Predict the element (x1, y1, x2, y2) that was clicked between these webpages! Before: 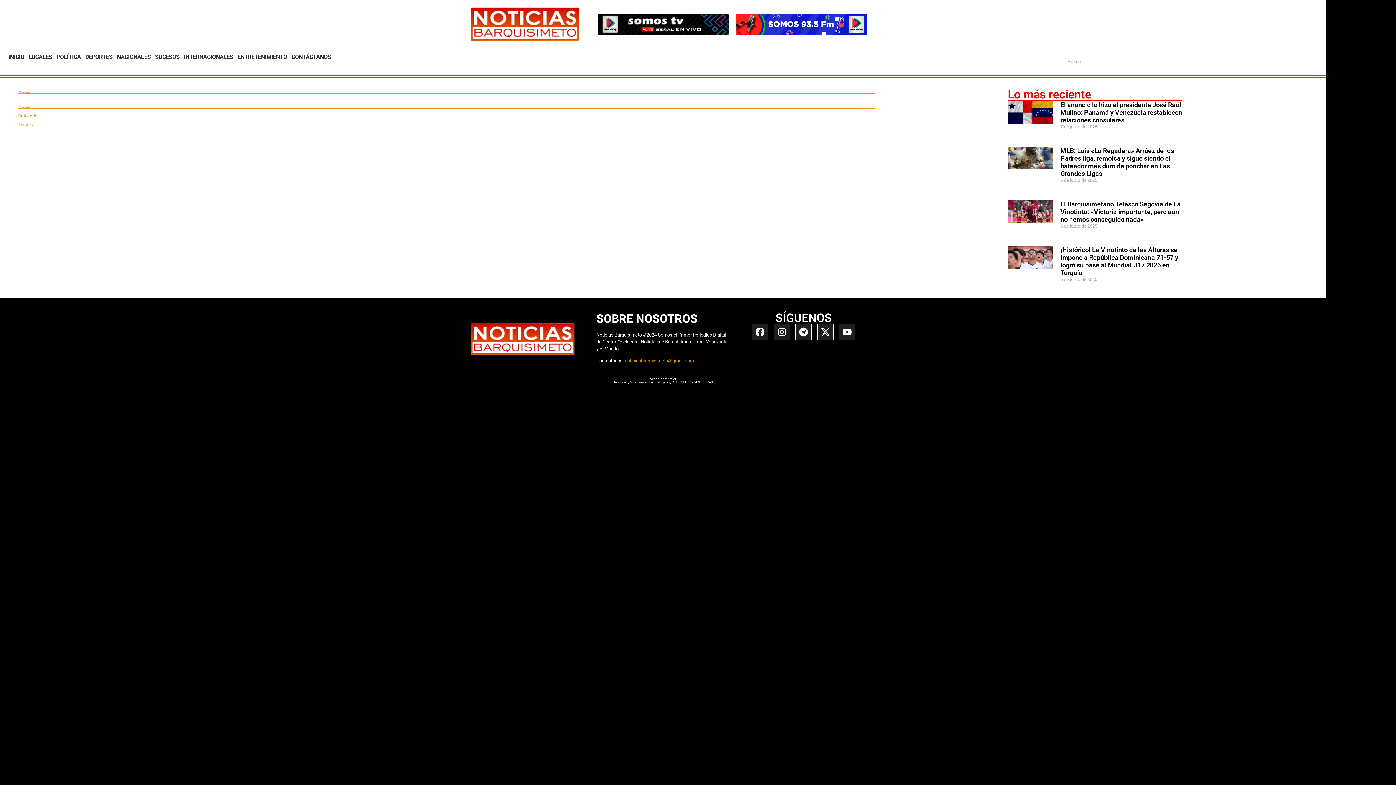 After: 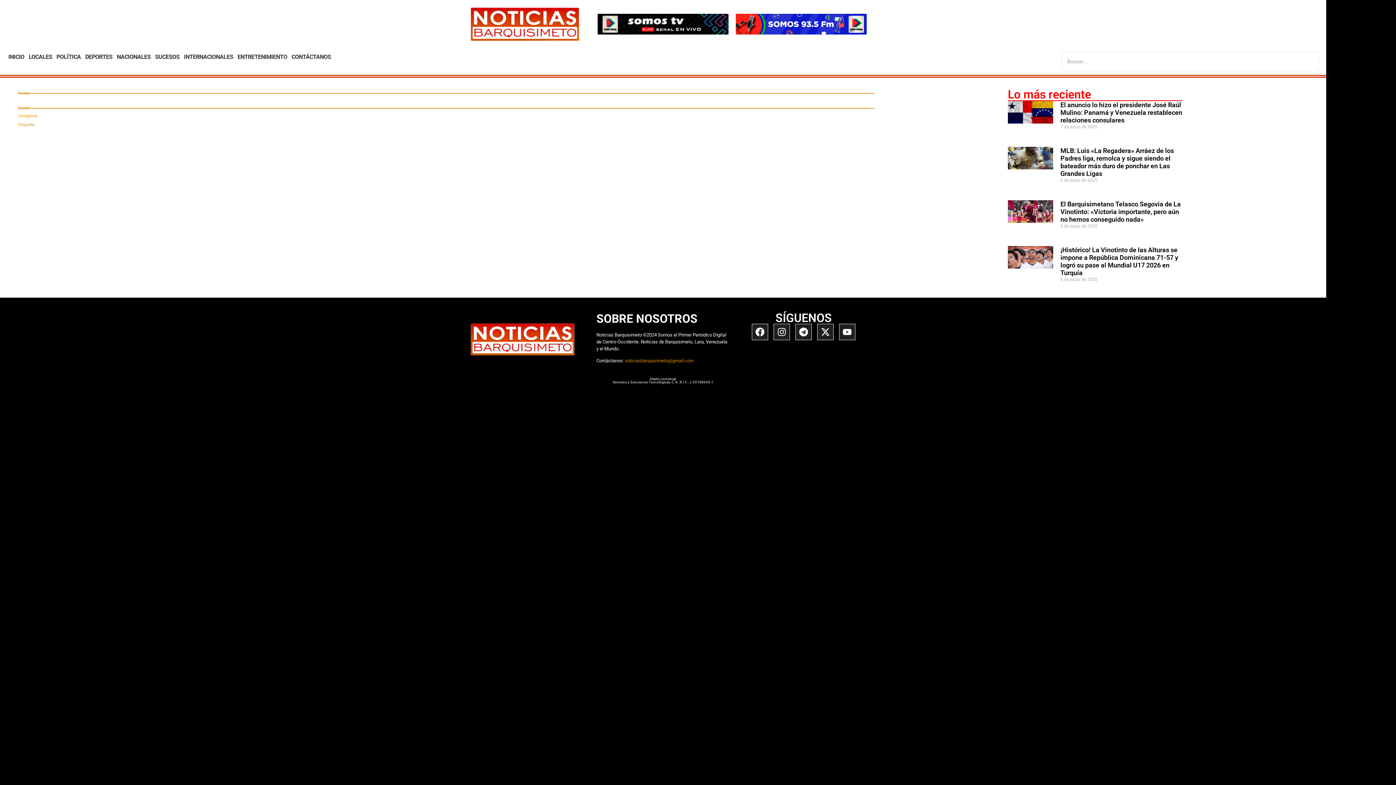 Action: bbox: (1060, 246, 1178, 276) label: ¡Histórico! La Vinotinto de las Alturas se impone a República Dominicana 71-57 y logró su pase al Mundial U17 2026 en Turquía